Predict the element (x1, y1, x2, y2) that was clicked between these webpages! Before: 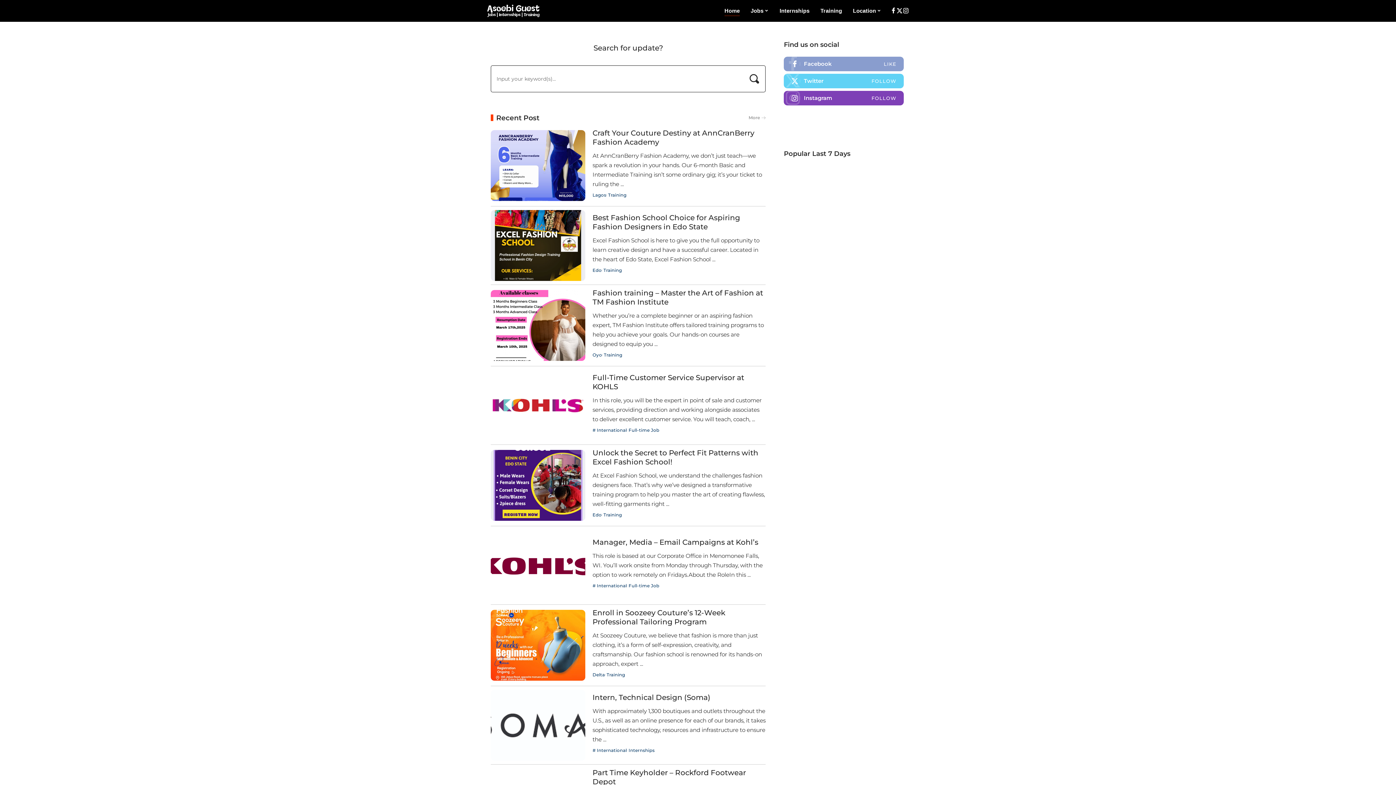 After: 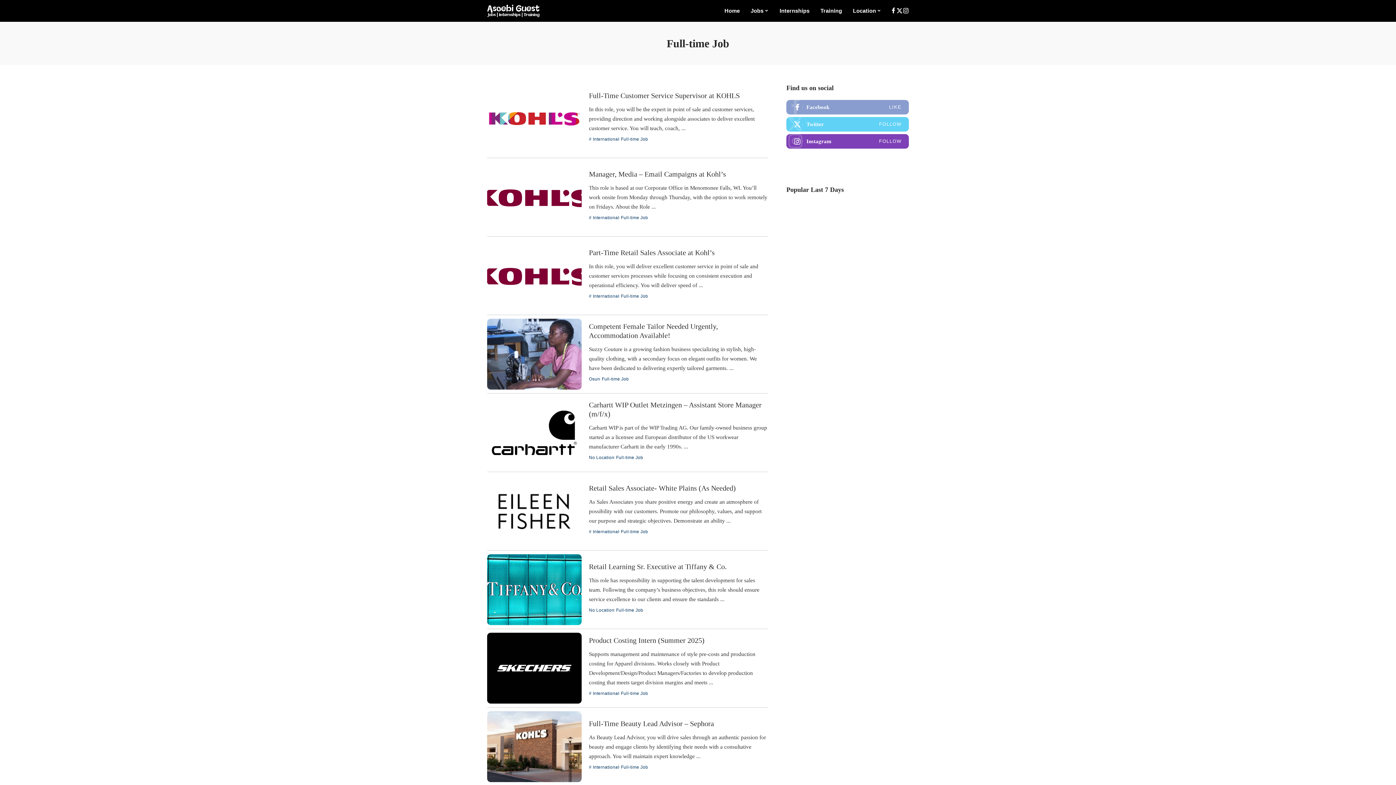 Action: bbox: (628, 582, 659, 589) label: Full-time Job